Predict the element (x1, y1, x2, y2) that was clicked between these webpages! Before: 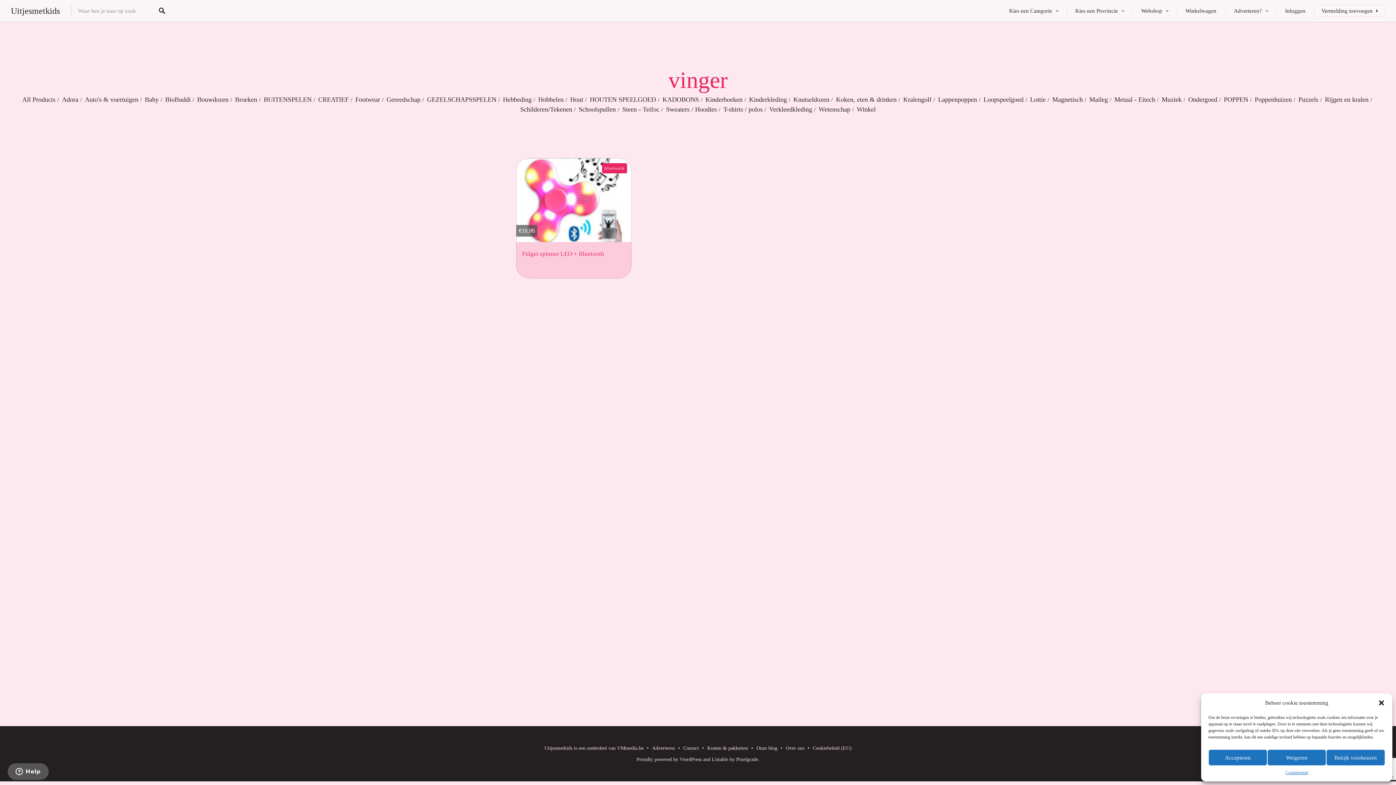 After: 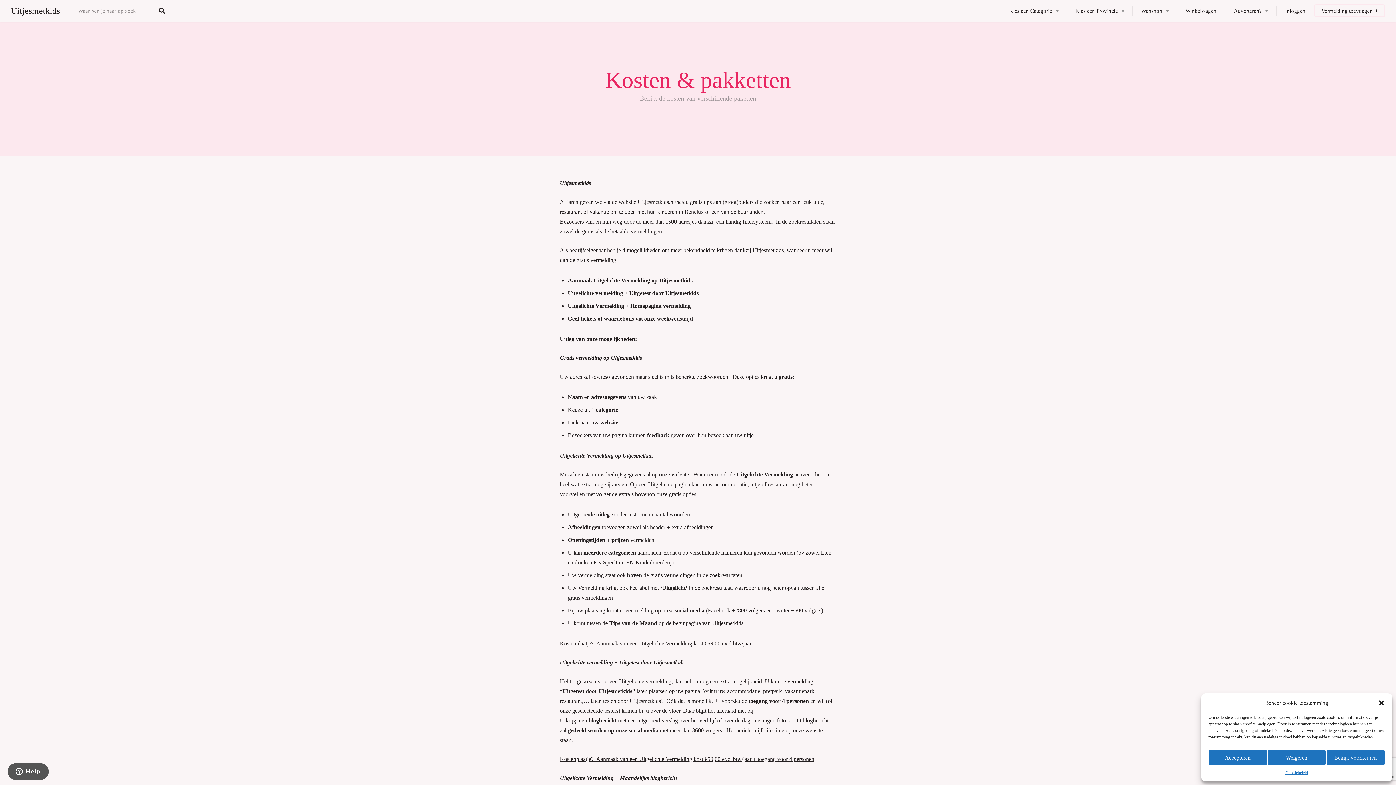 Action: bbox: (707, 745, 748, 751) label: Kosten & pakketten